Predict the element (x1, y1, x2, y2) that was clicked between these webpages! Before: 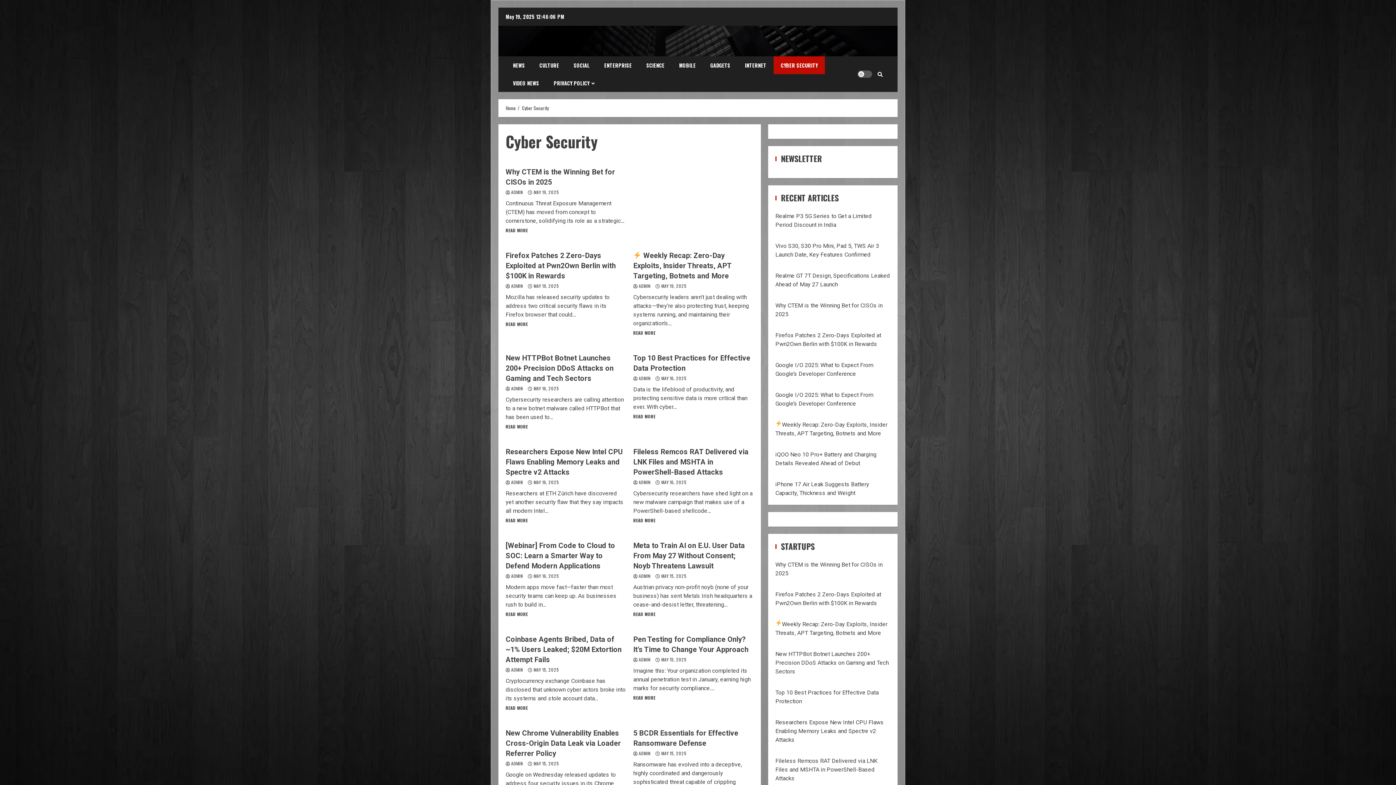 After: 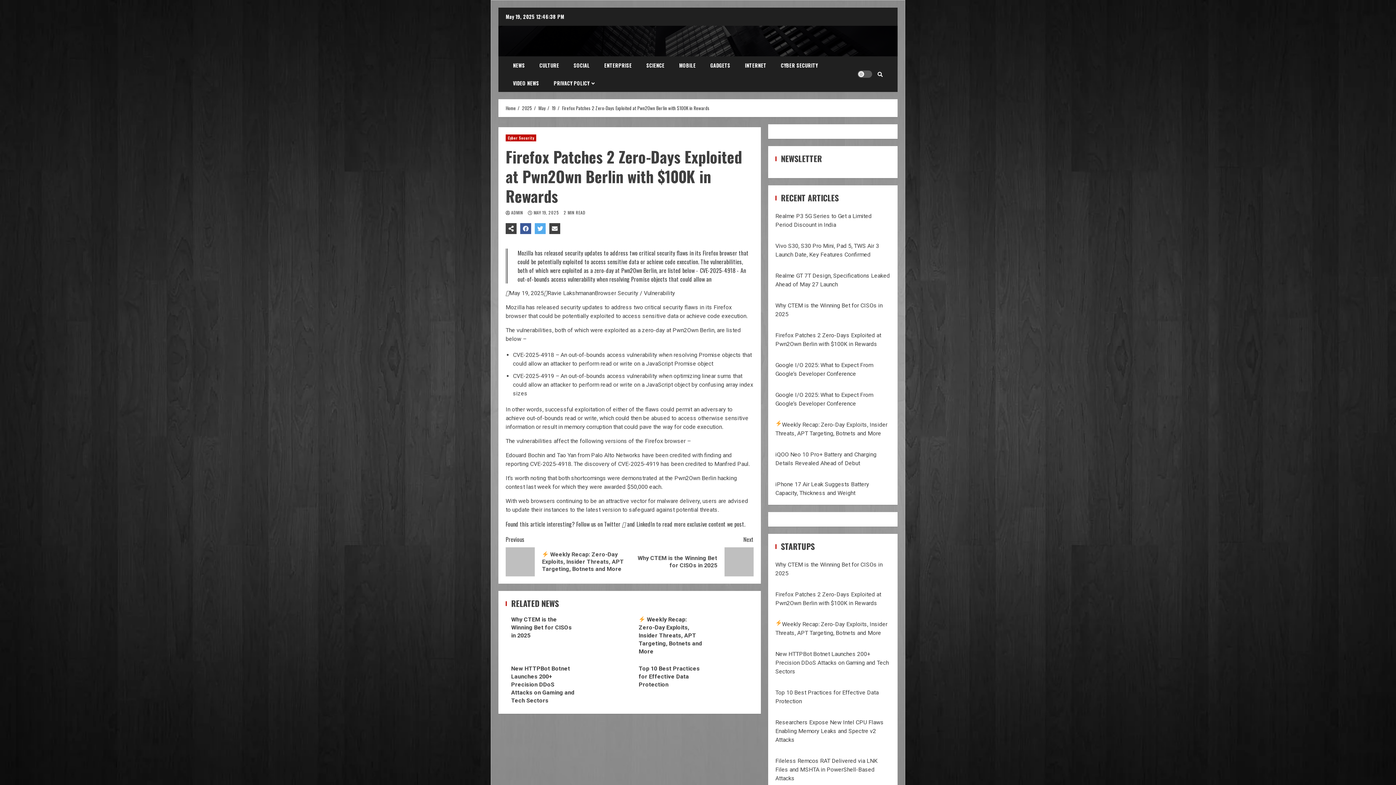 Action: bbox: (505, 251, 616, 280) label: Firefox Patches 2 Zero-Days Exploited at Pwn2Own Berlin with $100K in Rewards